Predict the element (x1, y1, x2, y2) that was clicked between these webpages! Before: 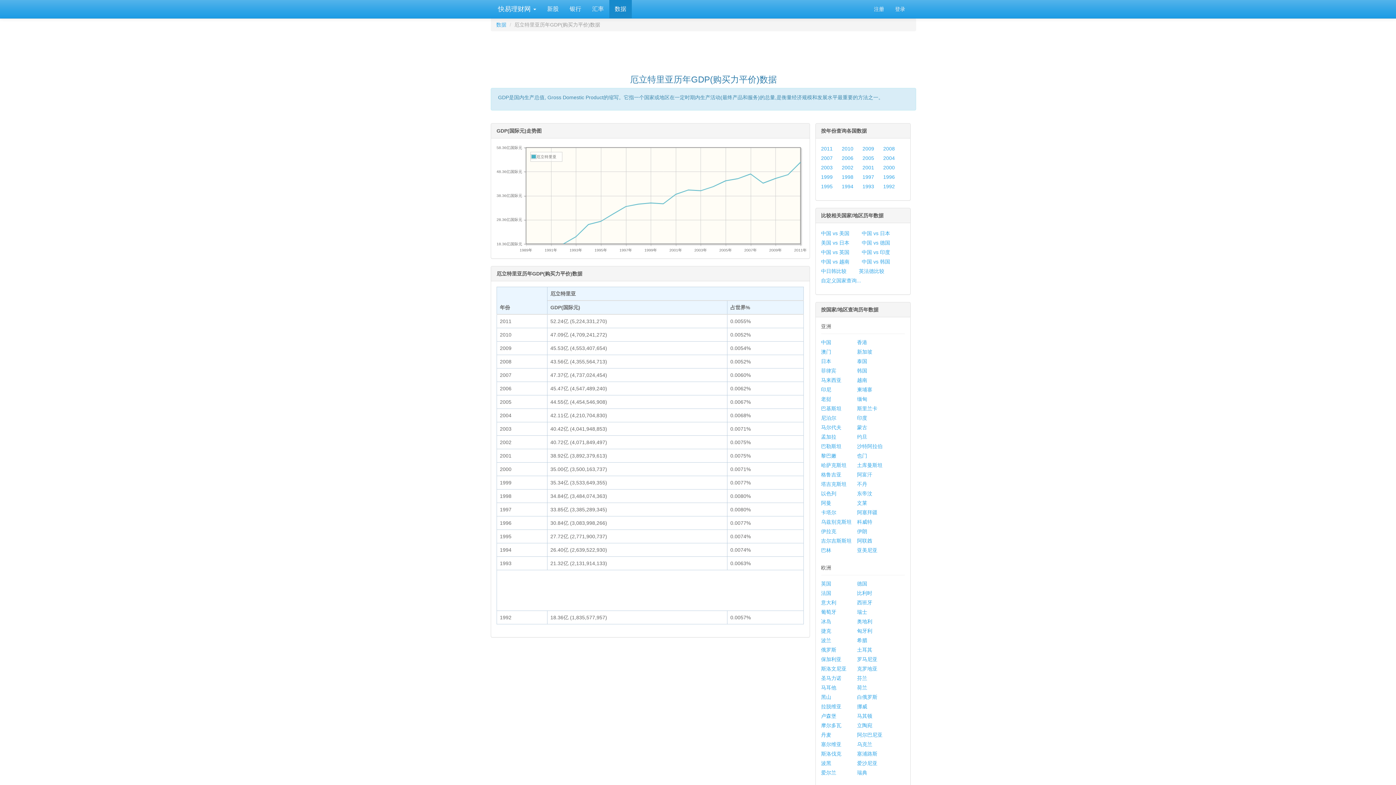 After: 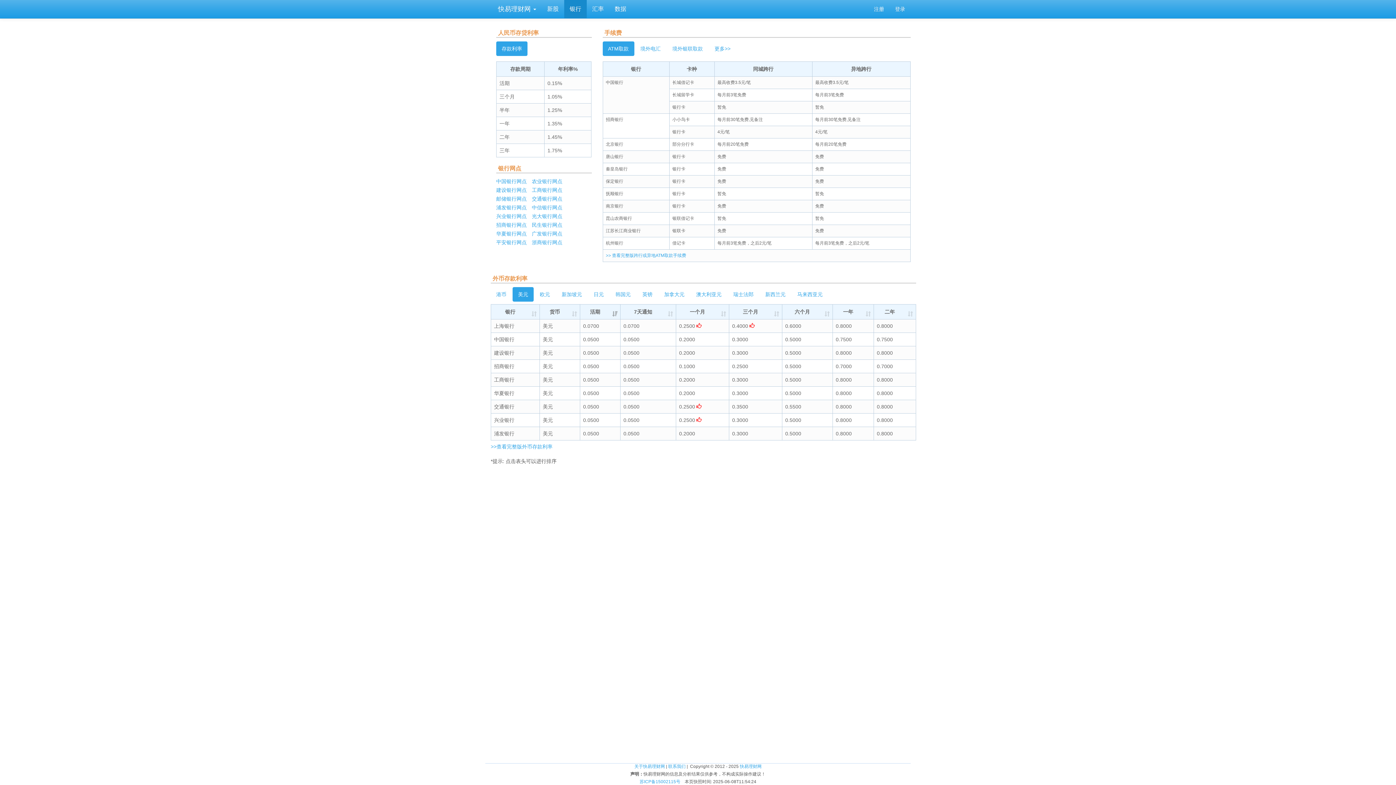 Action: bbox: (564, 0, 586, 18) label: 银行